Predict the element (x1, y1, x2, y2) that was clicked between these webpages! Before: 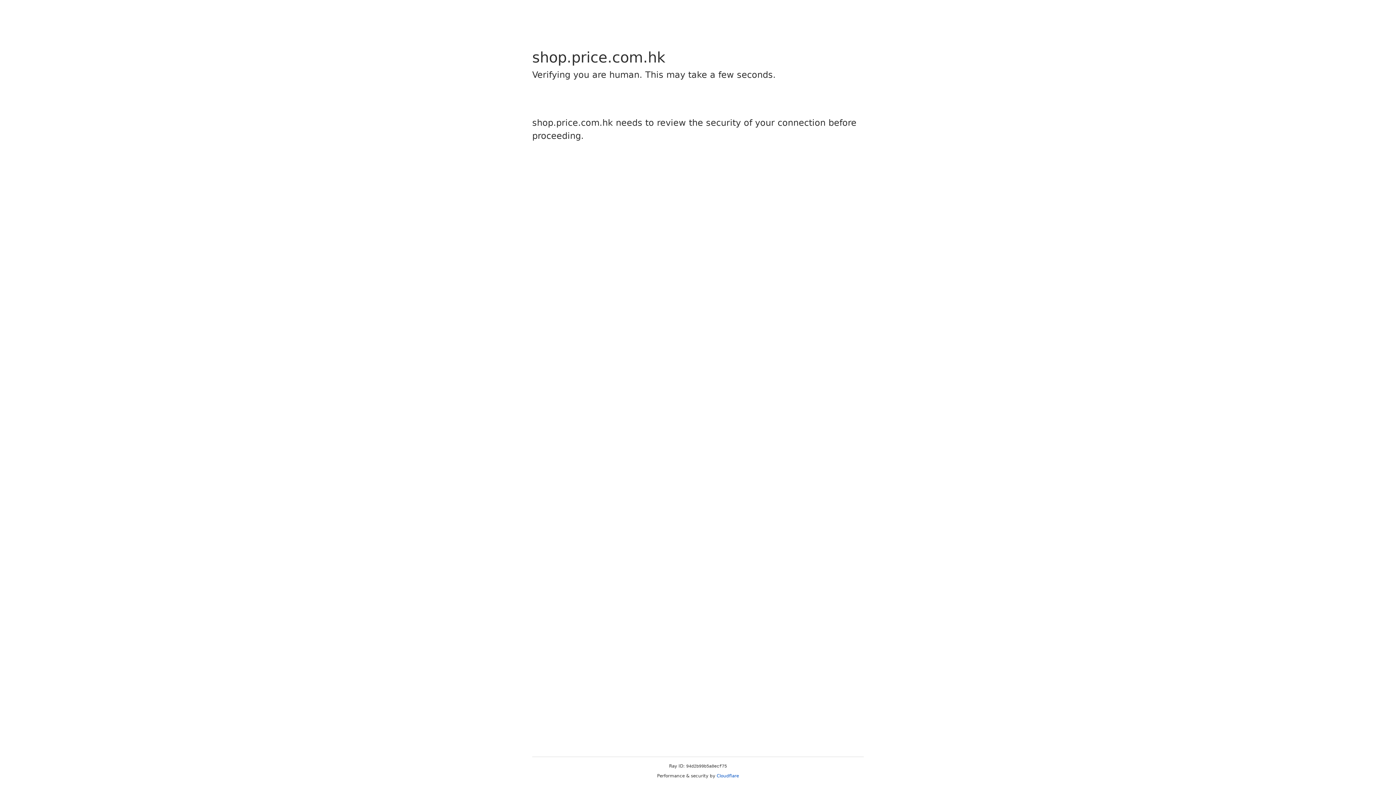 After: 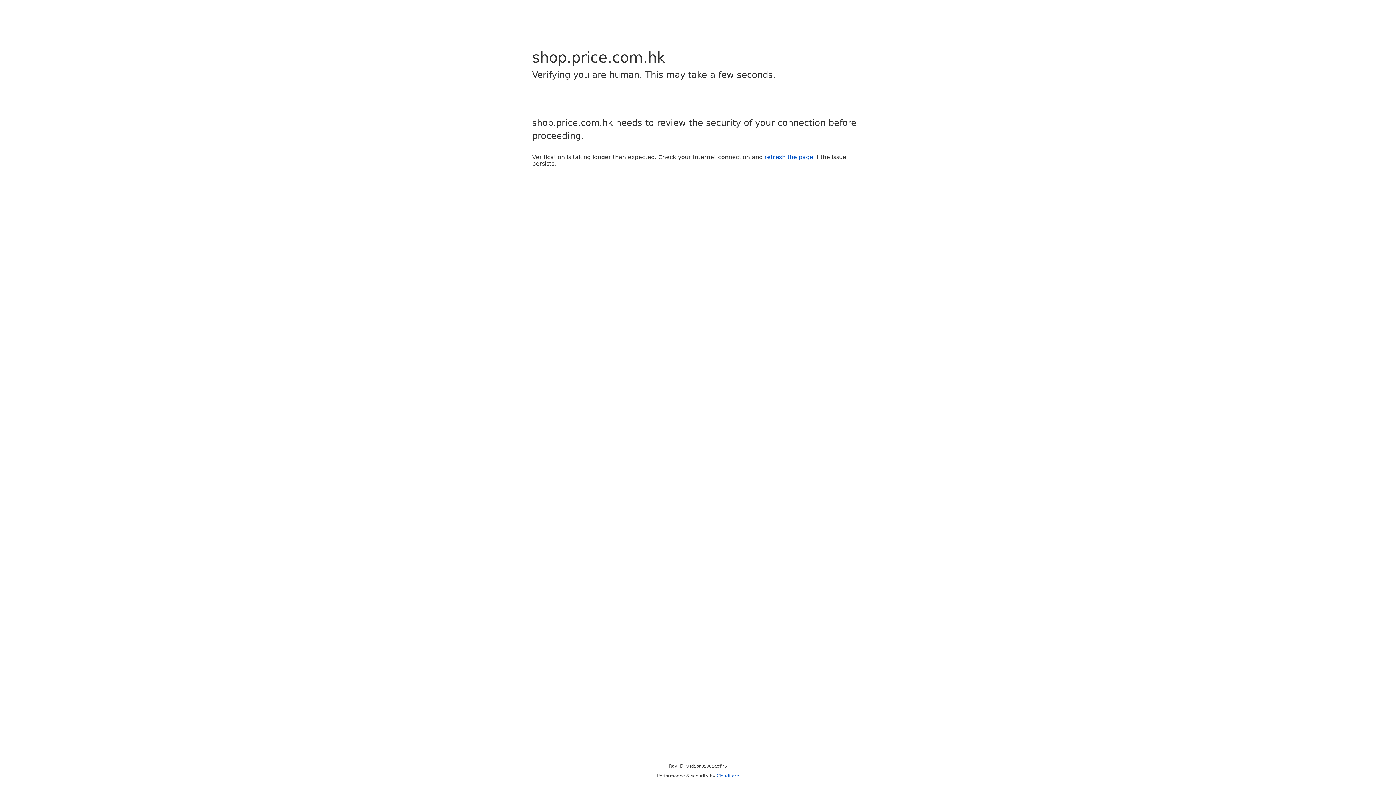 Action: bbox: (716, 773, 739, 778) label: Cloudflare